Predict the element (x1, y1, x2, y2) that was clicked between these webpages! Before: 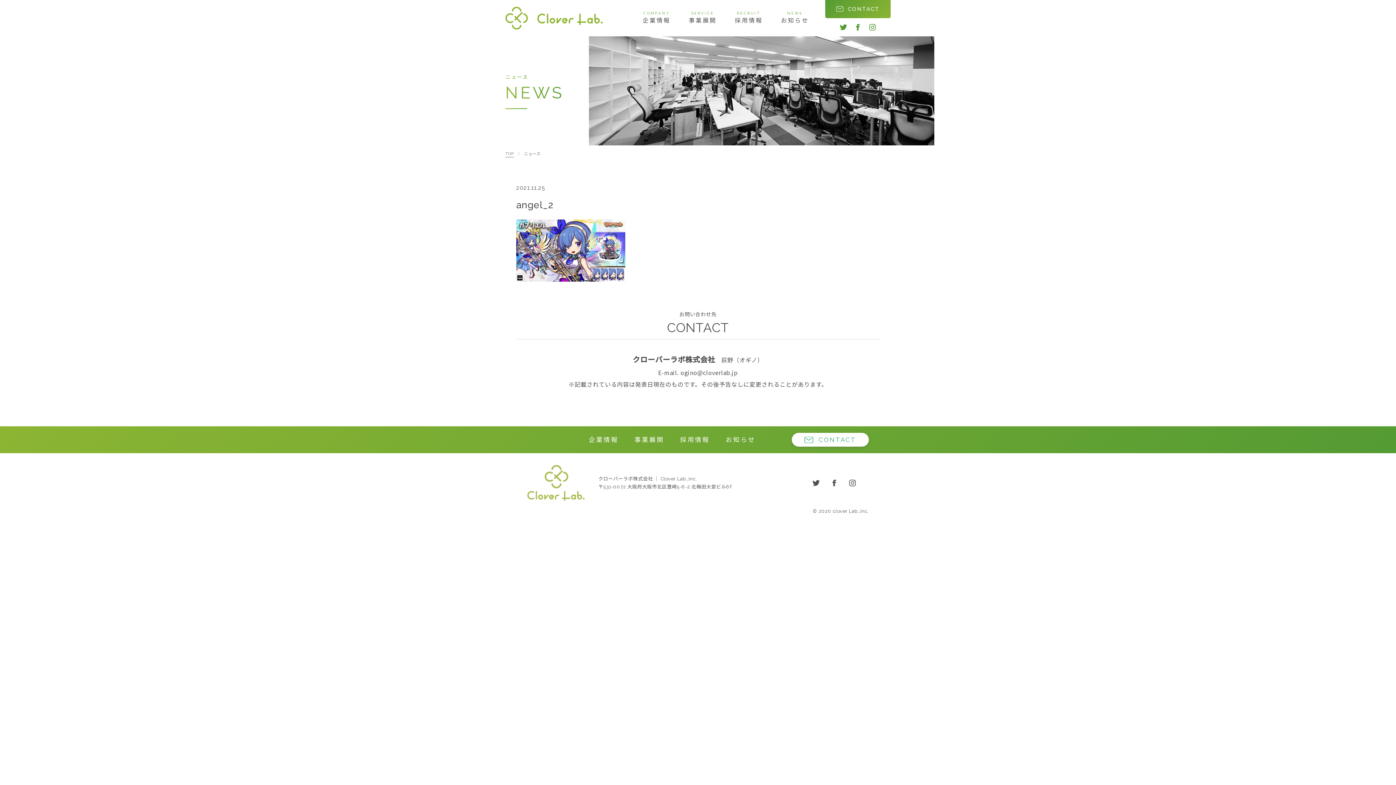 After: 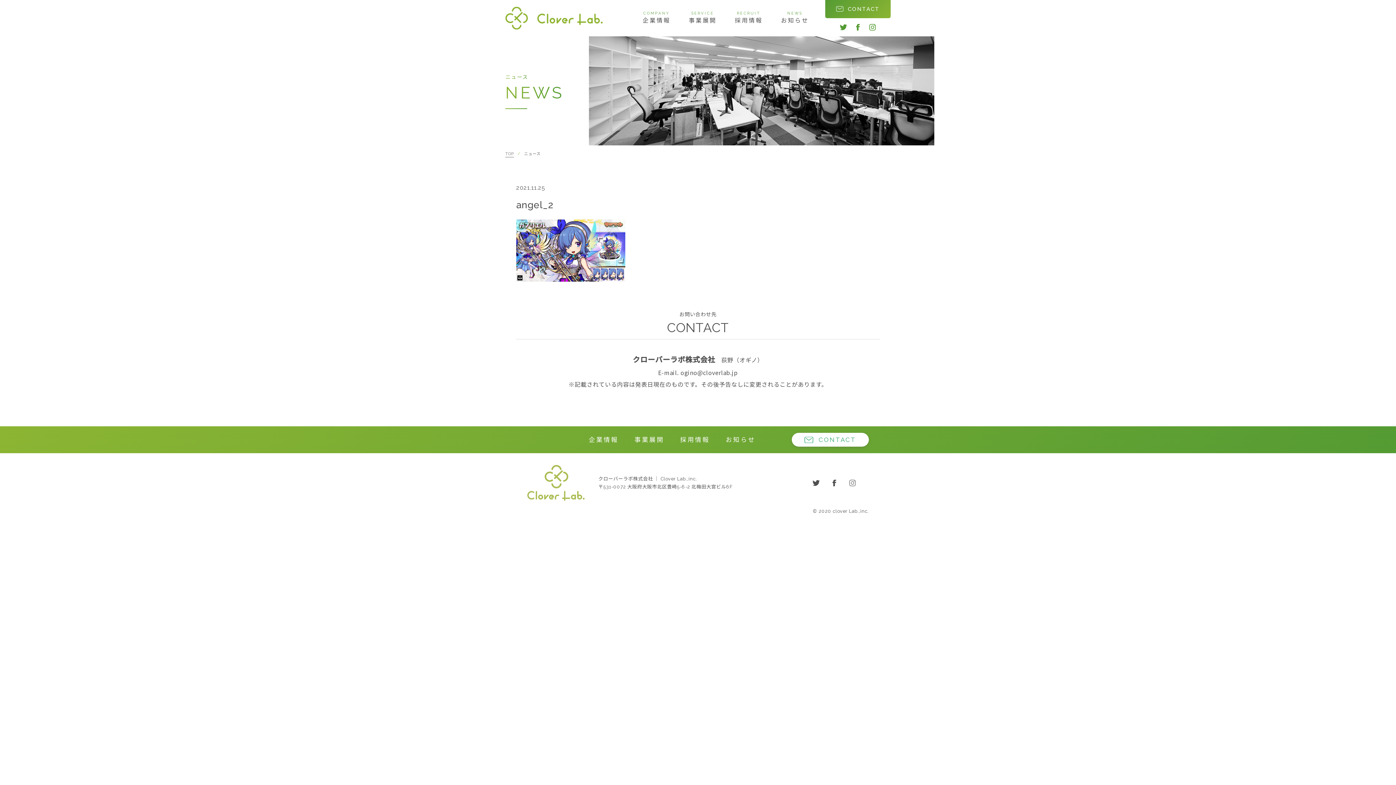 Action: bbox: (847, 477, 858, 488) label: instagram